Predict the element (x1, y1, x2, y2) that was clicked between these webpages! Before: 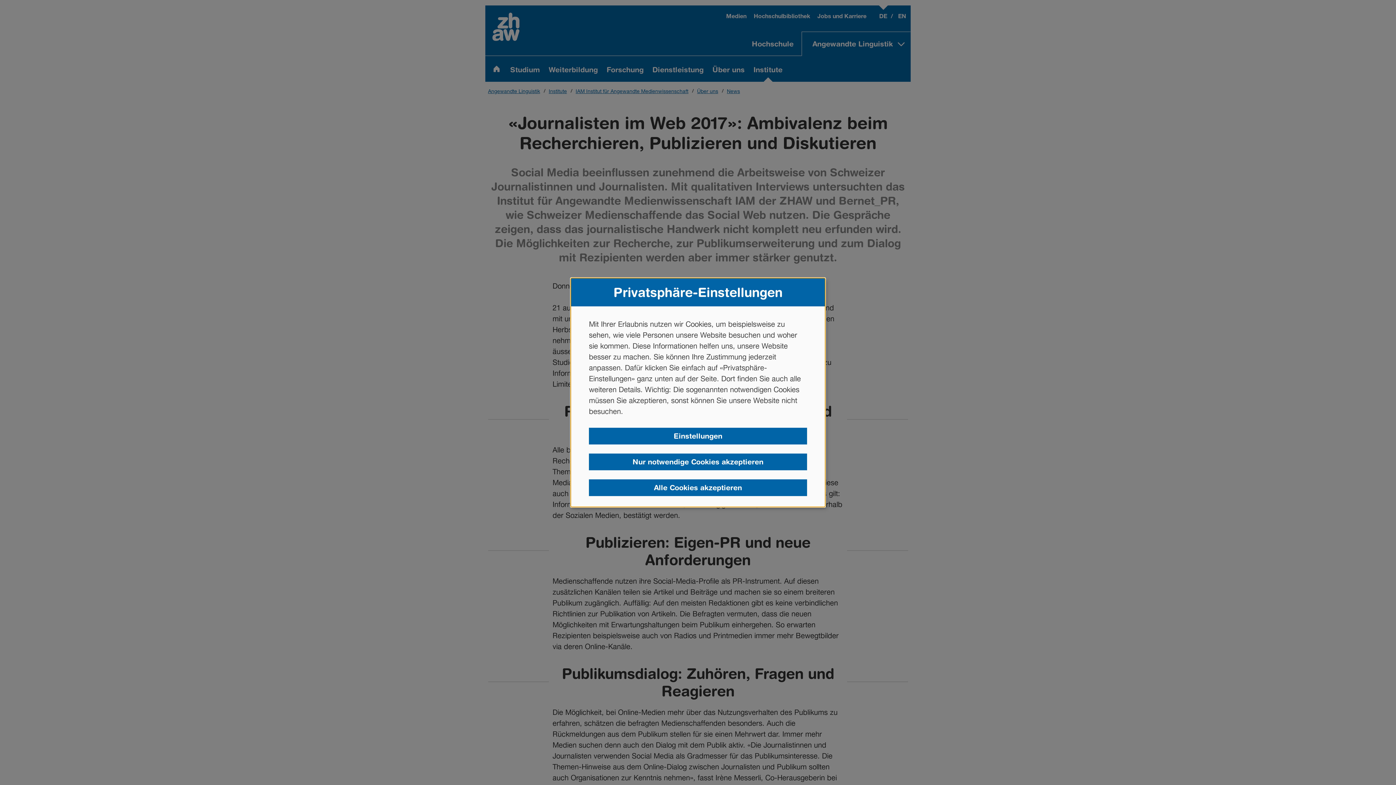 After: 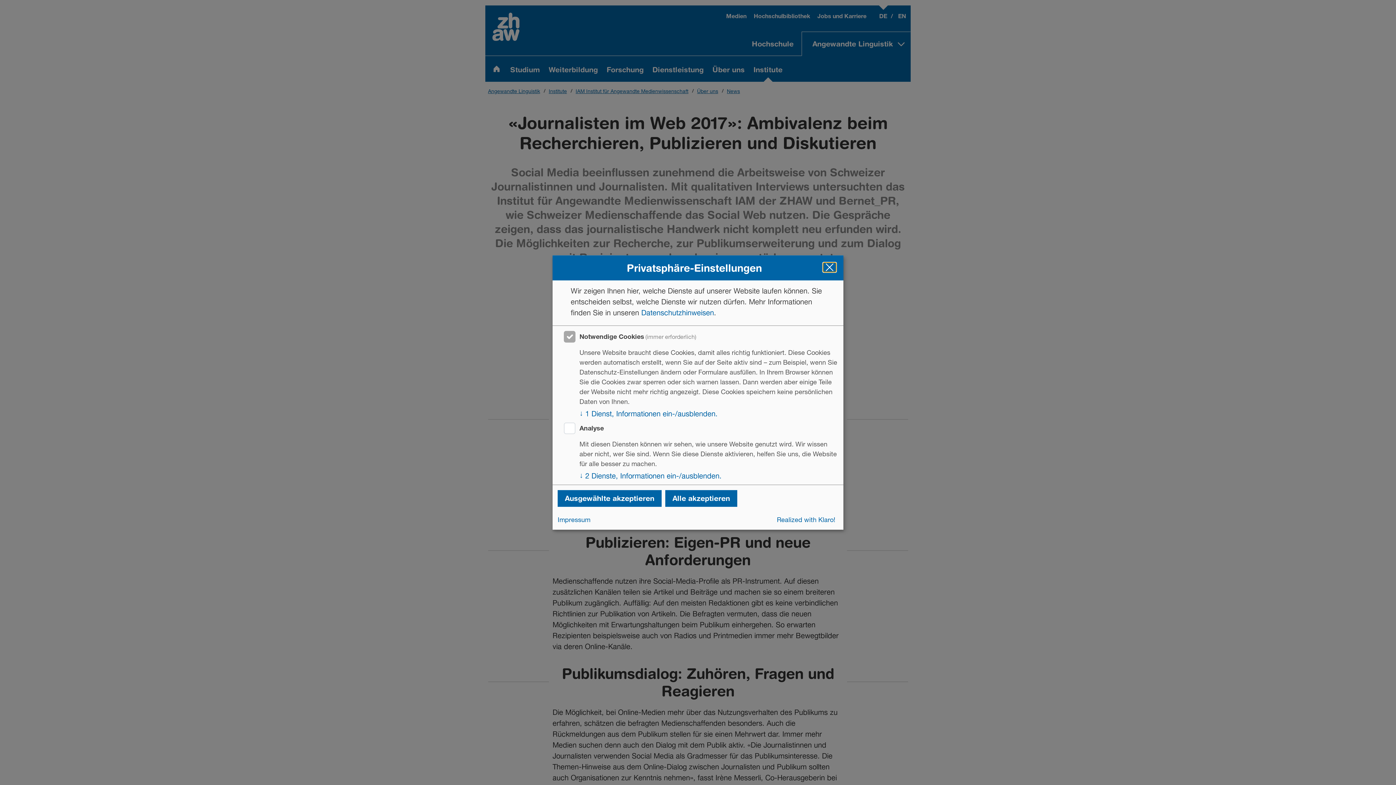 Action: bbox: (589, 428, 807, 444) label: Einstellungen